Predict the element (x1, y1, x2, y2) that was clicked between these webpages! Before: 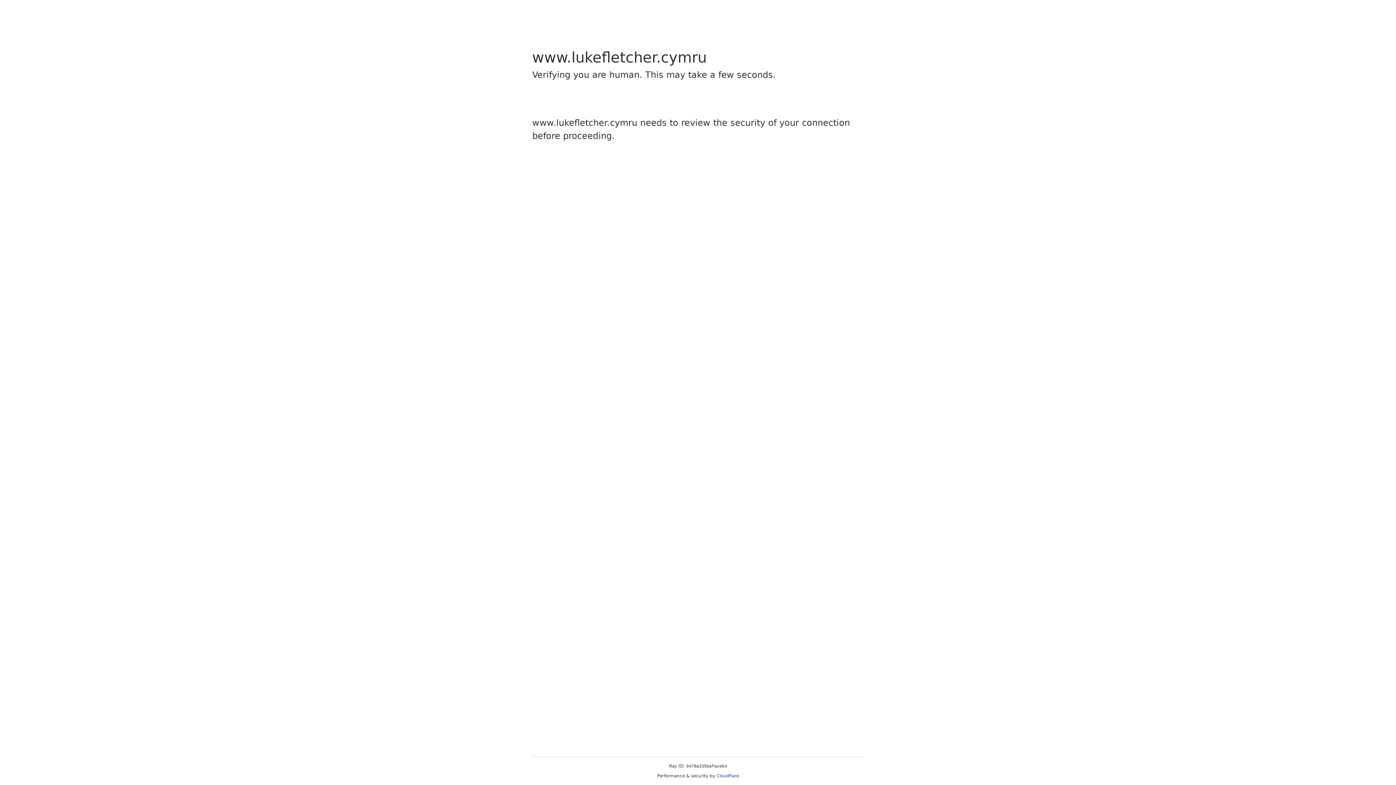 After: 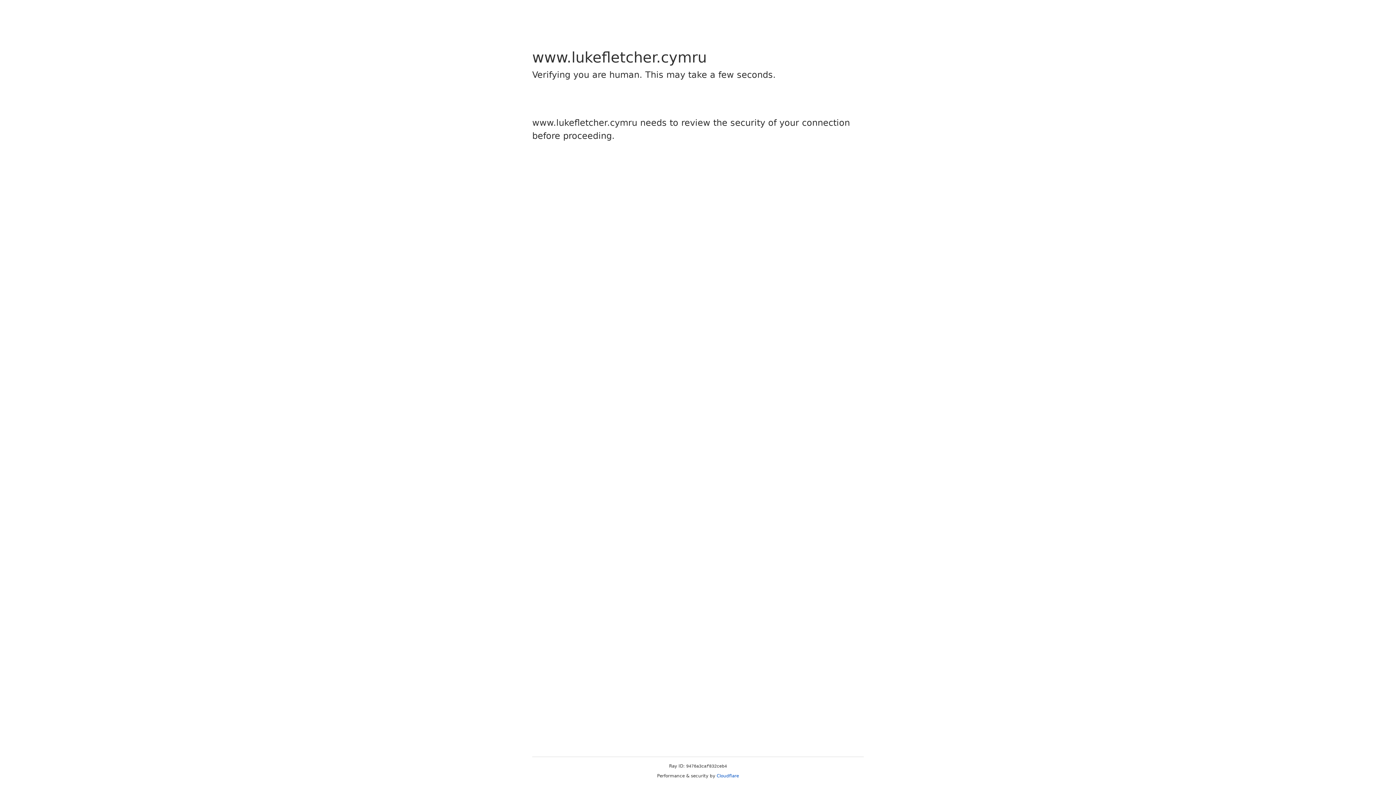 Action: bbox: (716, 773, 739, 778) label: Cloudflare